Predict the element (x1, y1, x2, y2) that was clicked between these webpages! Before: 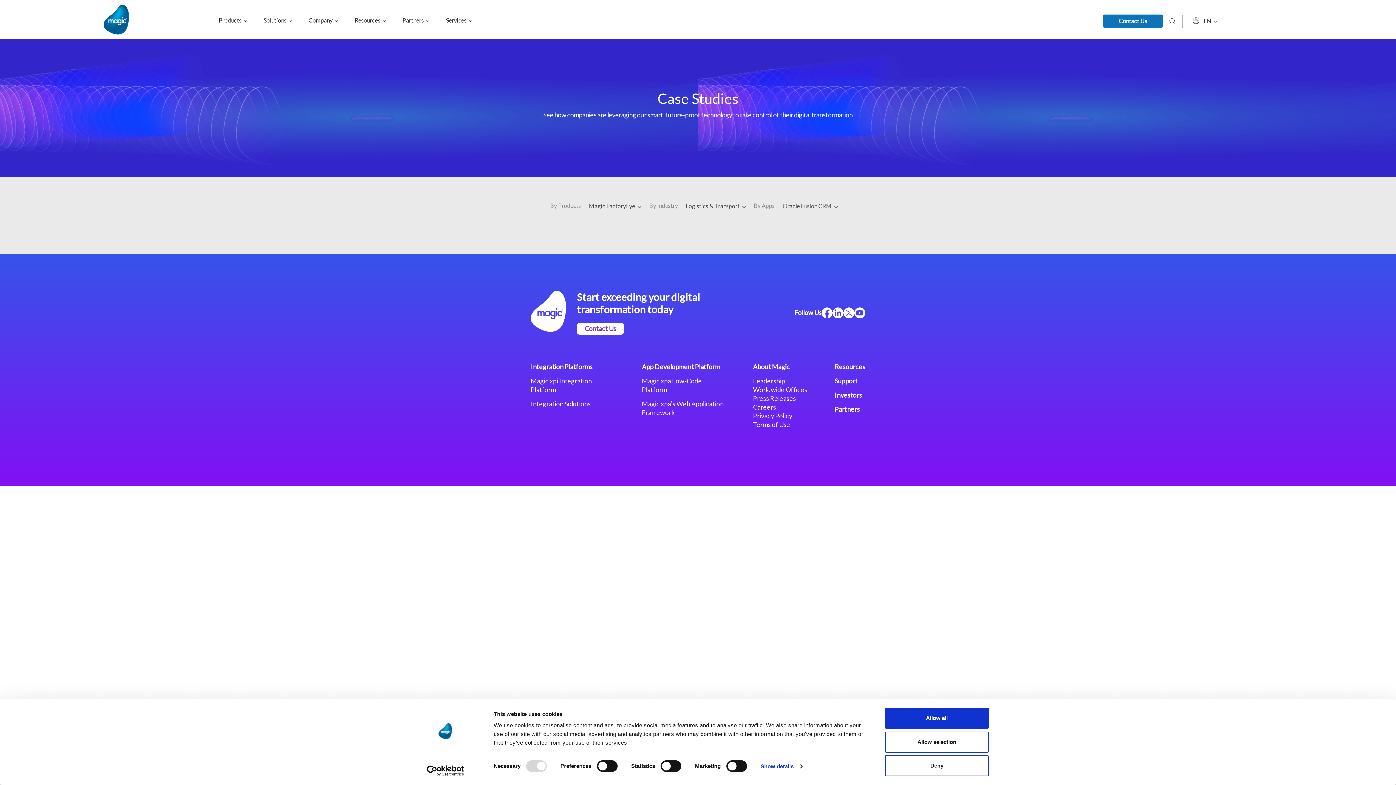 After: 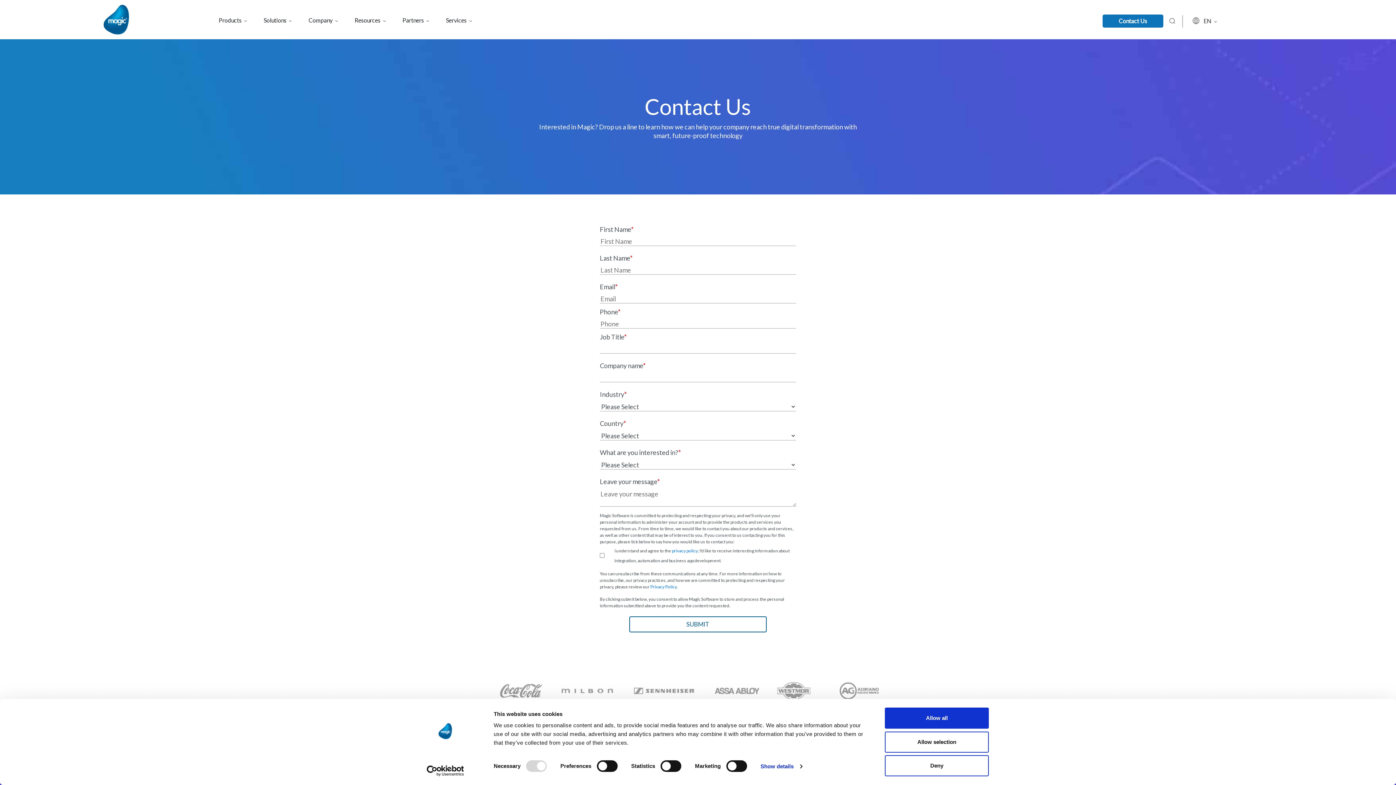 Action: label: Contact Us bbox: (577, 322, 624, 334)